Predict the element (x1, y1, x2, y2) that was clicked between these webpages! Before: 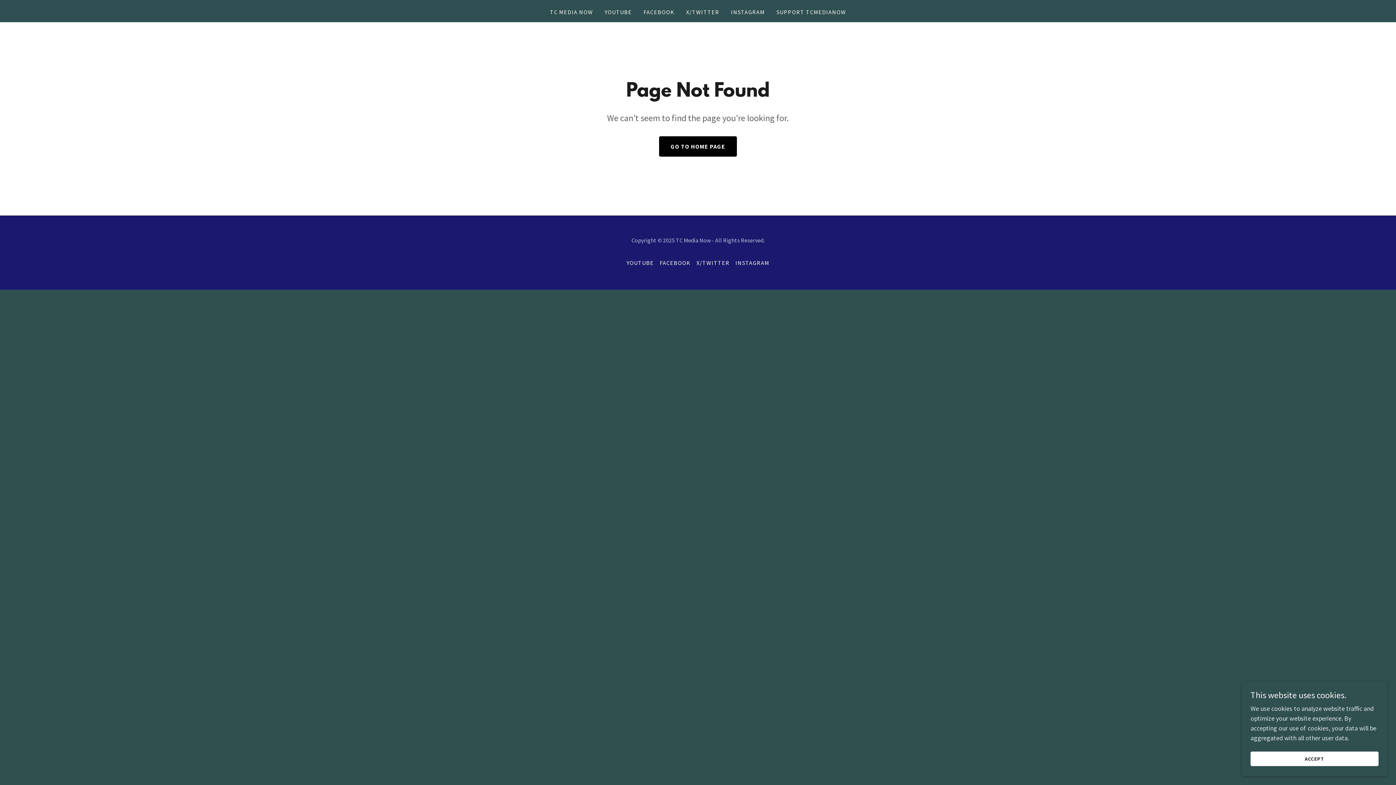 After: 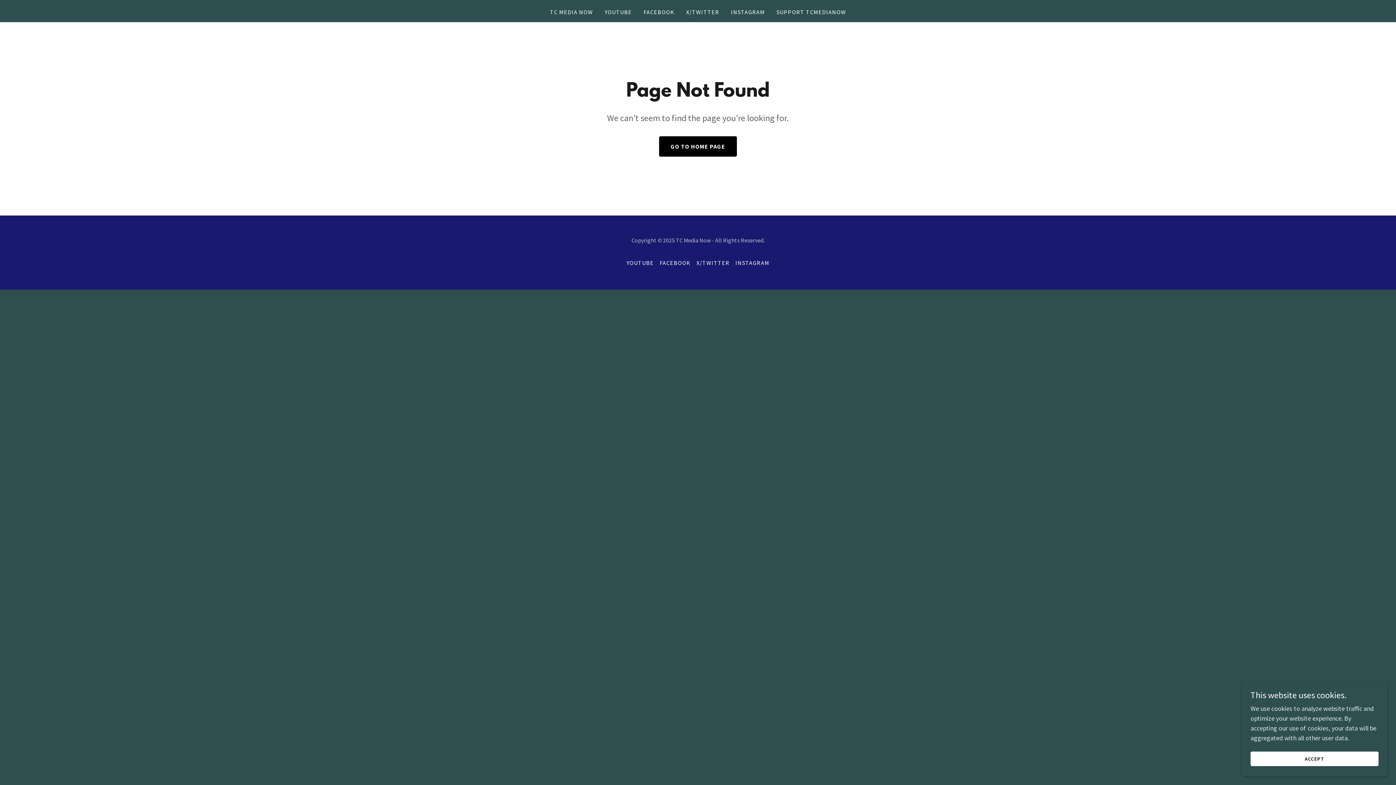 Action: bbox: (641, 5, 676, 18) label: FACEBOOK